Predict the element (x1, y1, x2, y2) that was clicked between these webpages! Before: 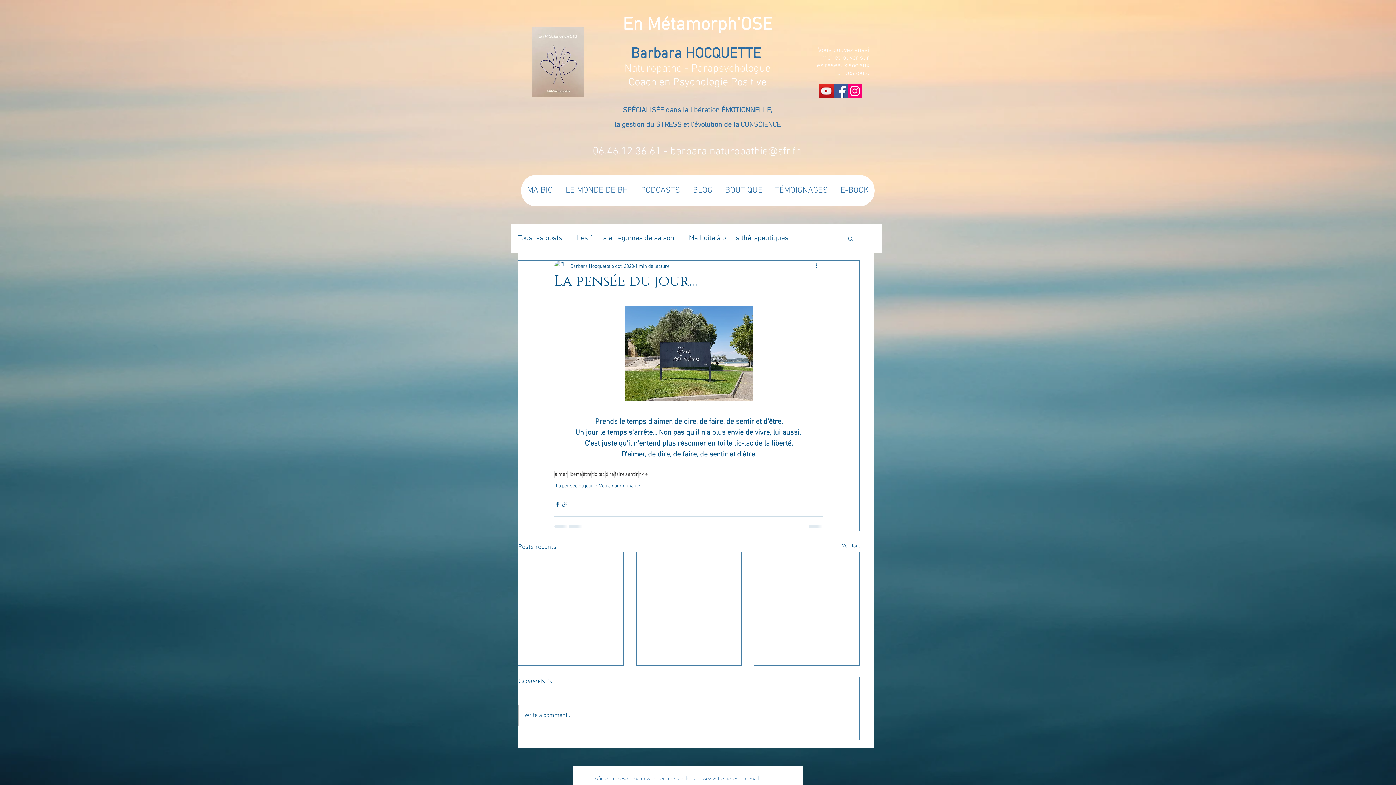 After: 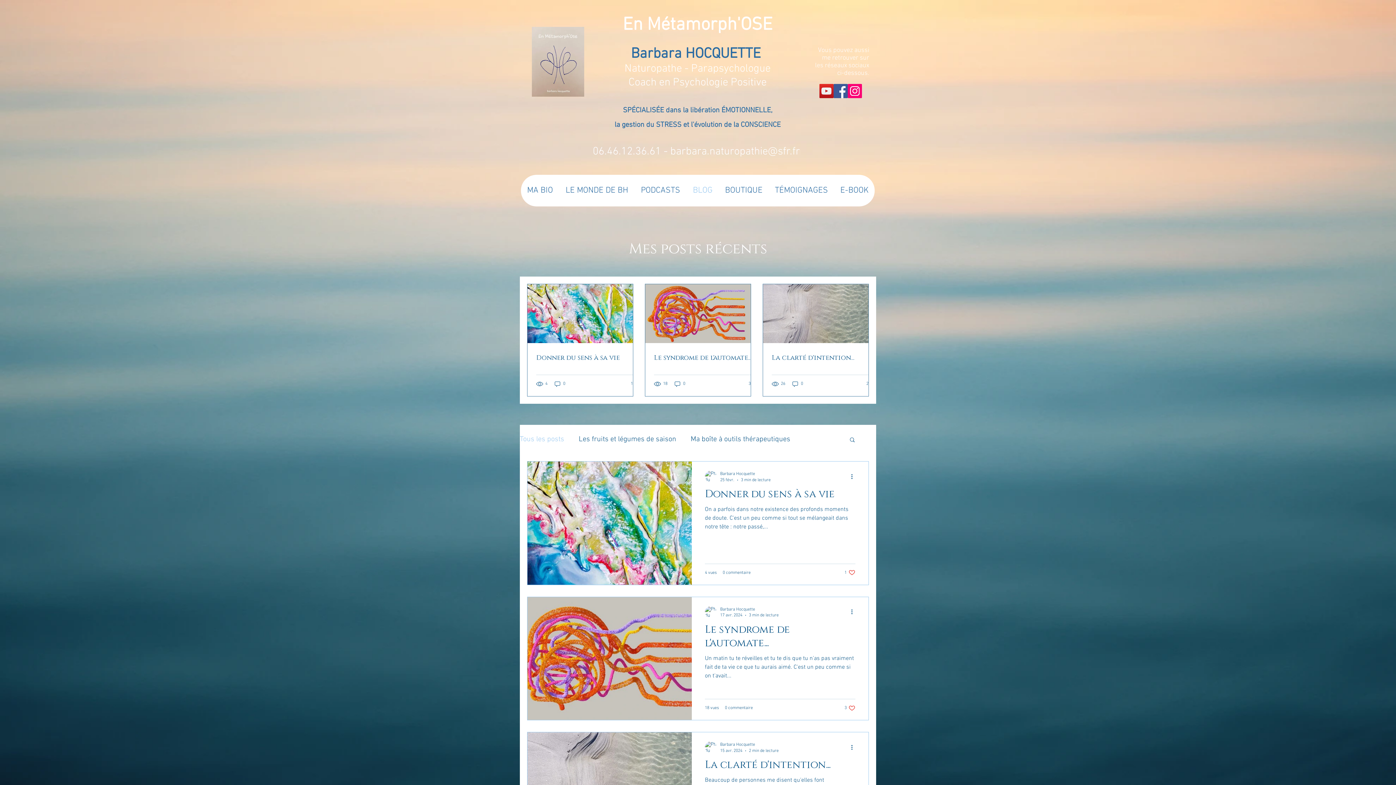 Action: bbox: (842, 542, 860, 552) label: Voir tout